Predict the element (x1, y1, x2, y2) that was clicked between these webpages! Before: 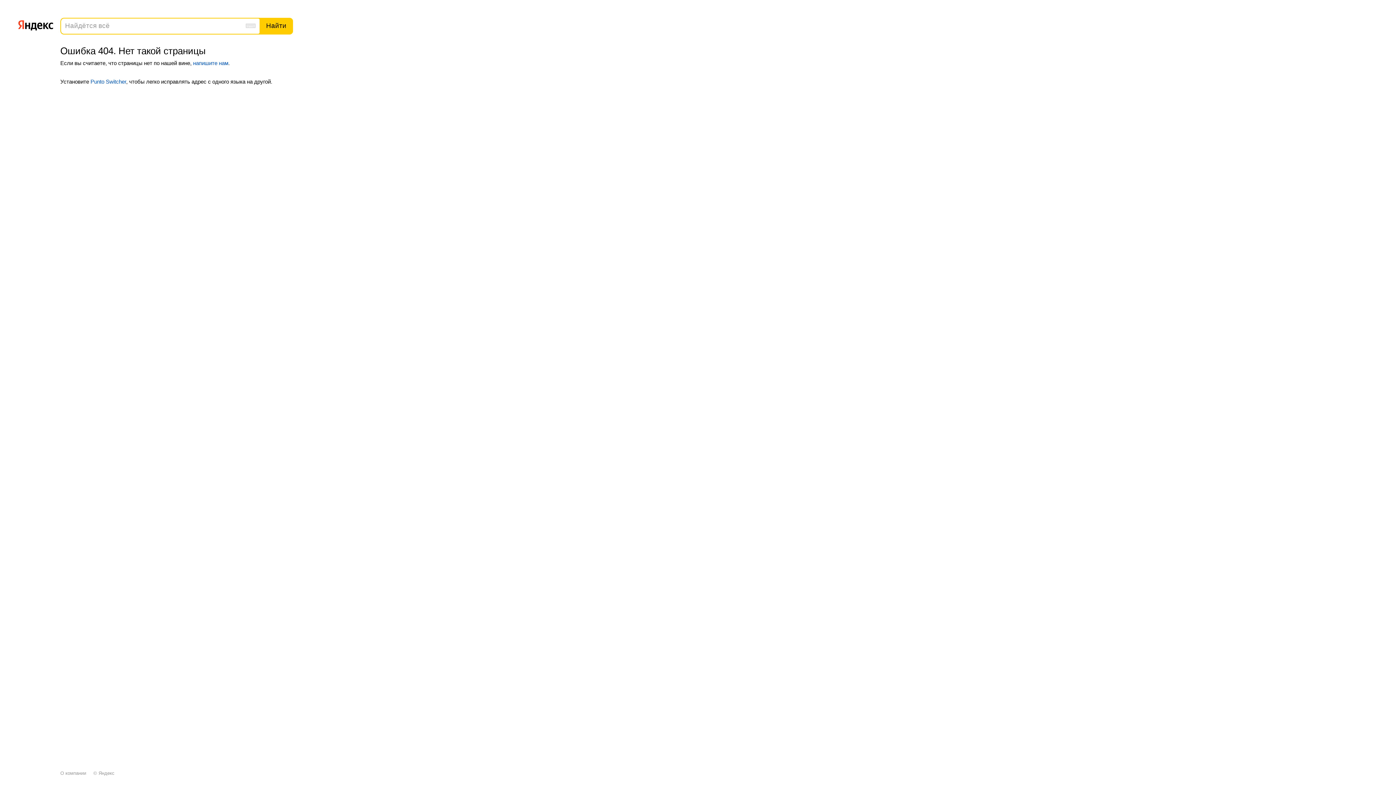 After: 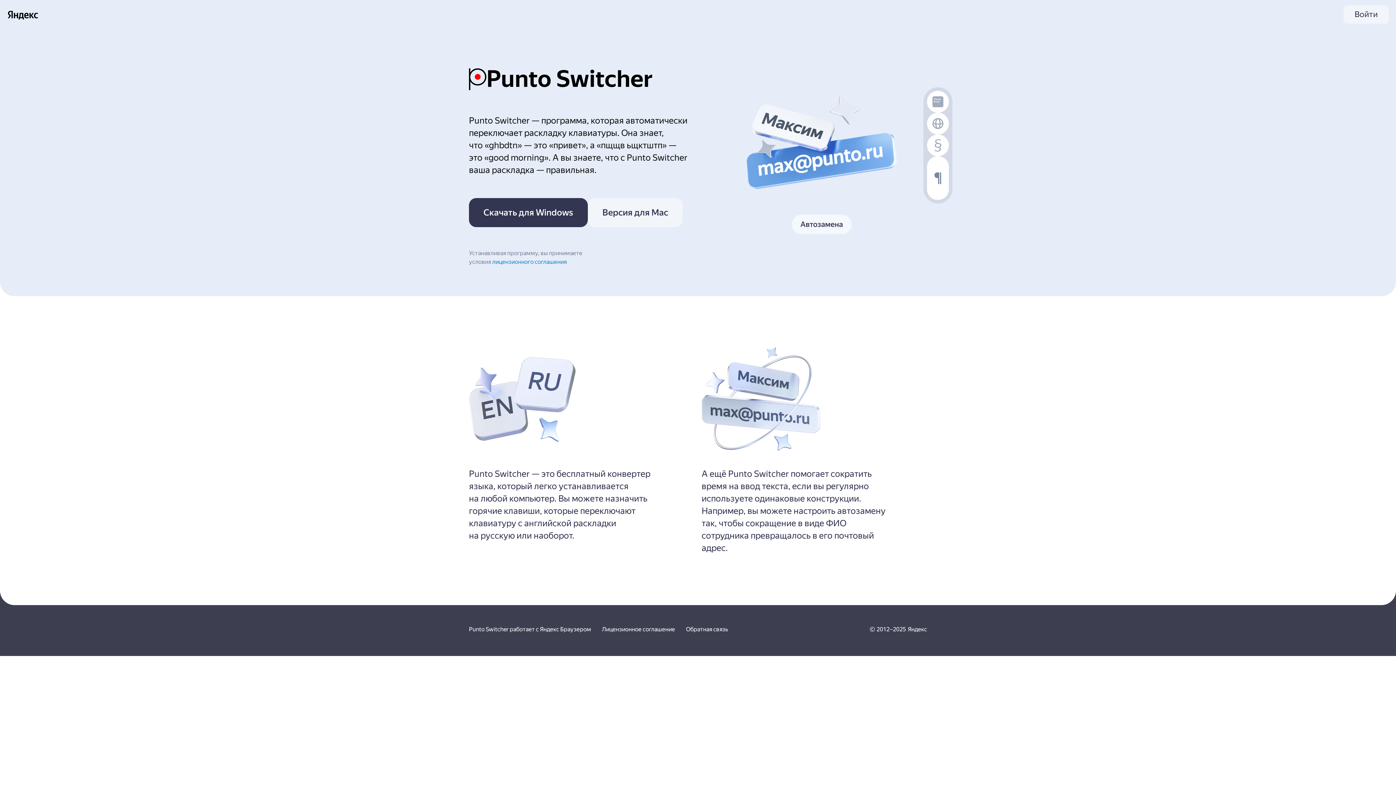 Action: bbox: (90, 78, 126, 84) label: Punto Switcher